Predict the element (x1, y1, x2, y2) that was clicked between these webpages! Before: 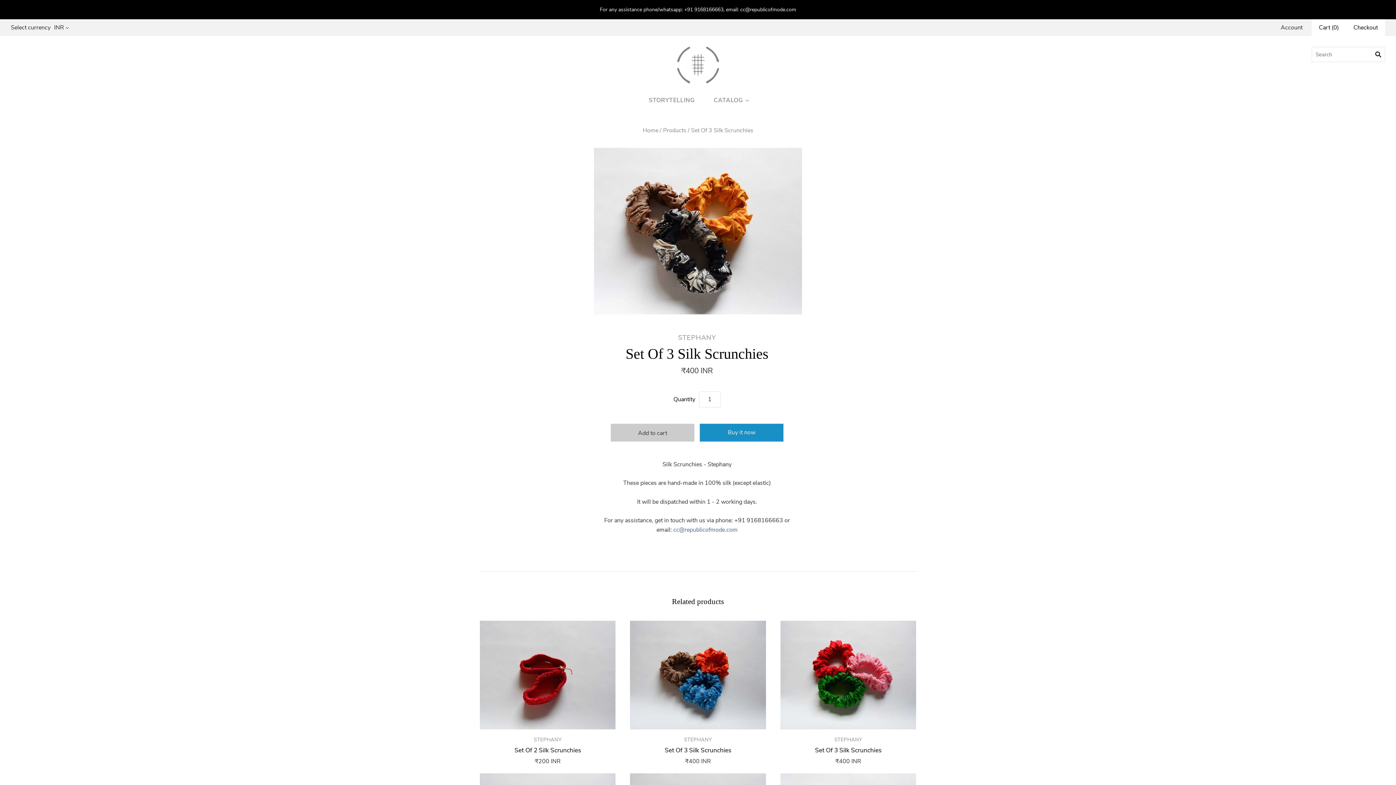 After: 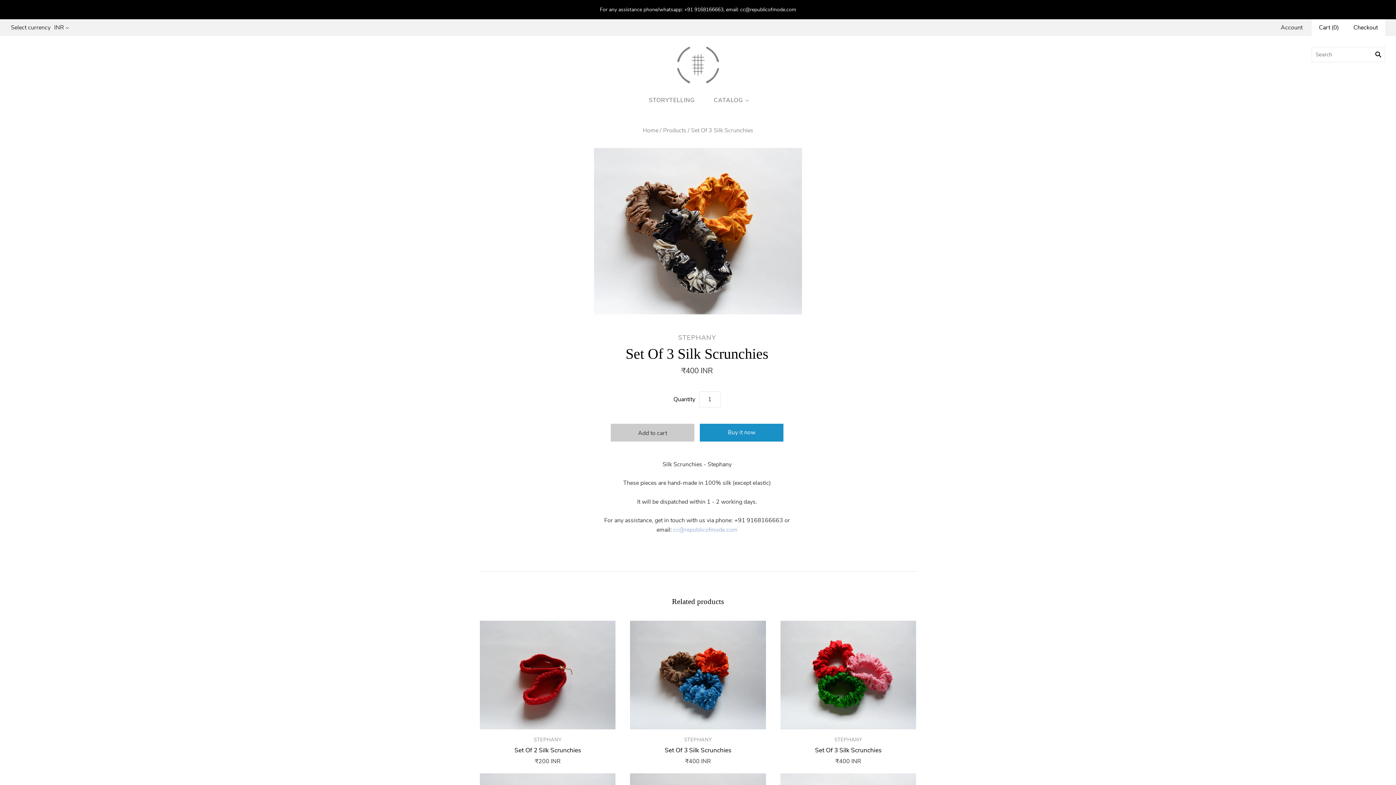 Action: label: cc@republicofmode.com bbox: (673, 526, 737, 534)